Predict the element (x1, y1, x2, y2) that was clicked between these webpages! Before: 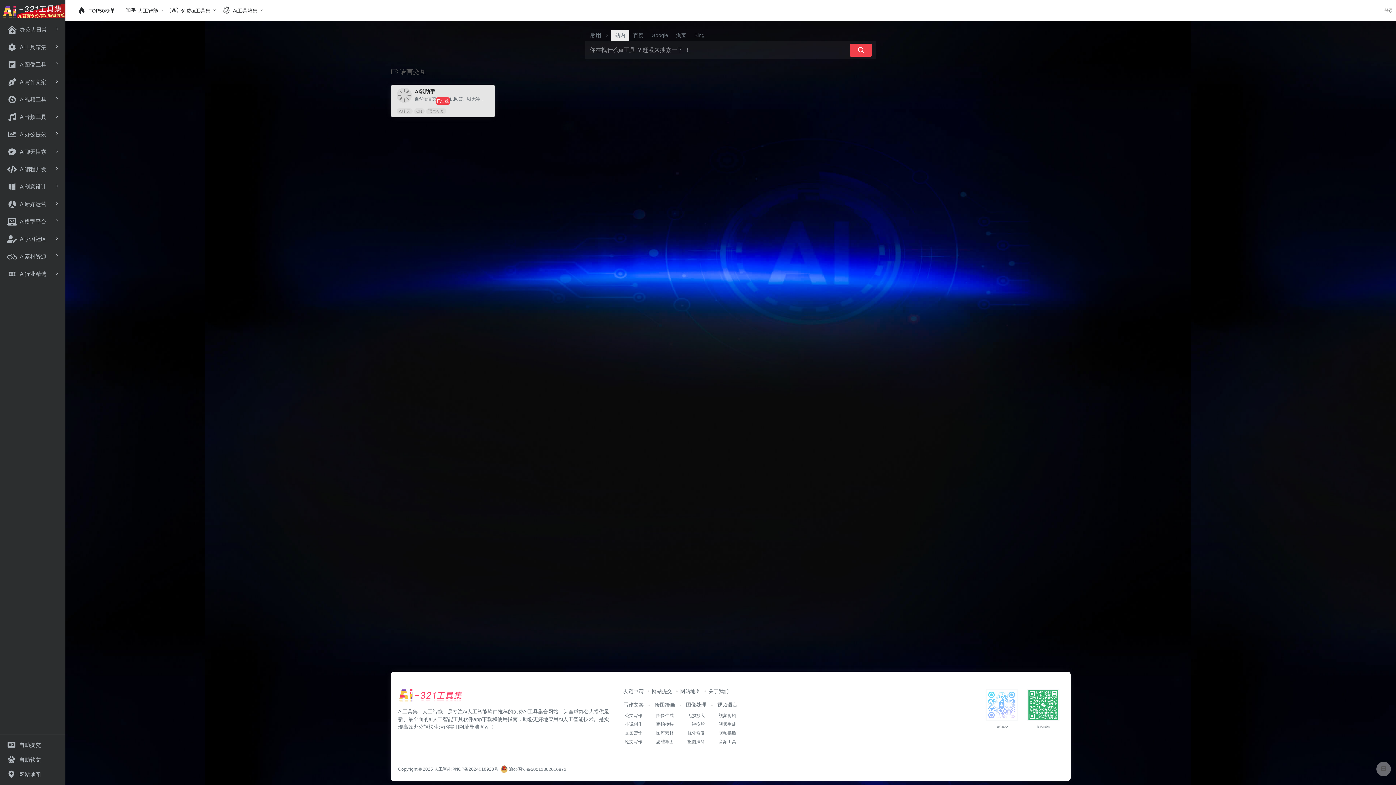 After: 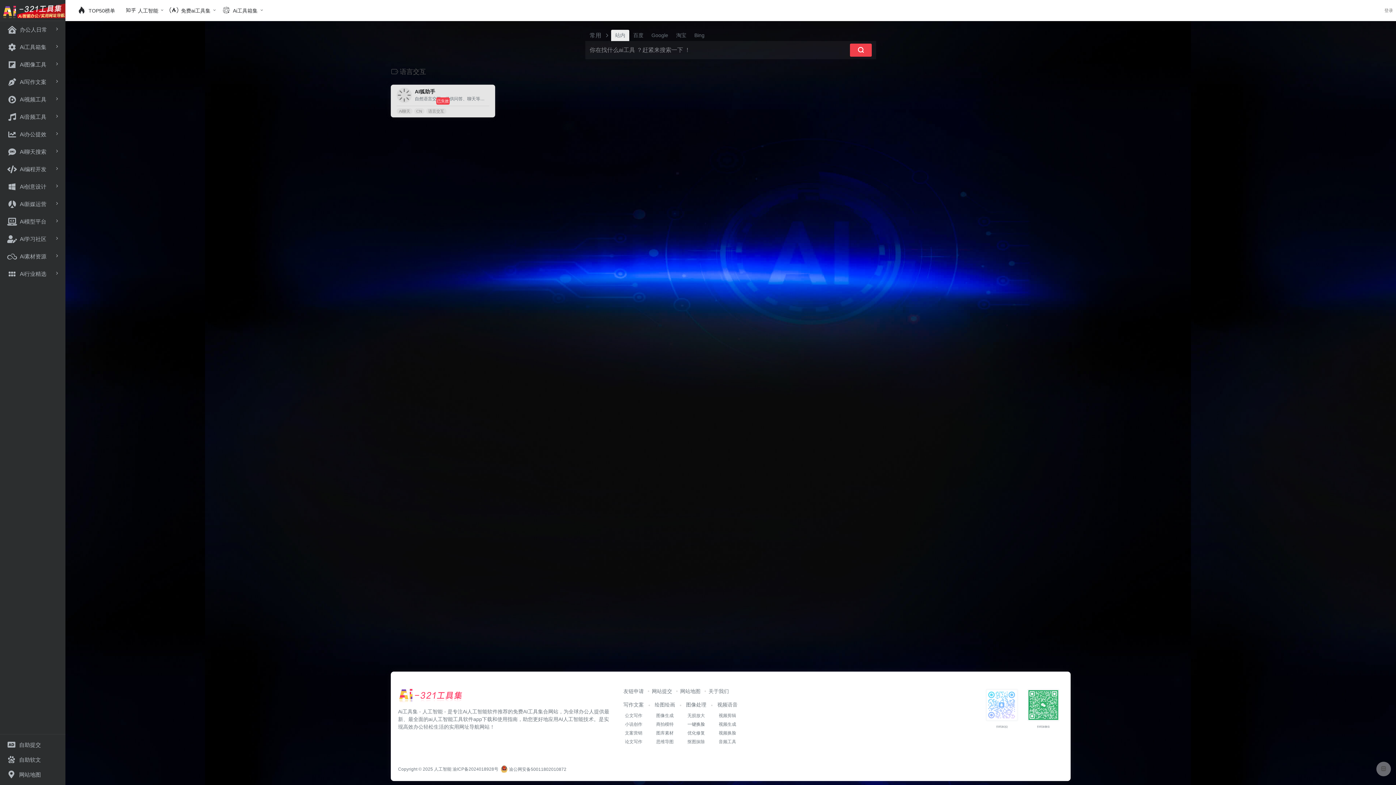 Action: label: 一键换脸 bbox: (687, 722, 705, 727)